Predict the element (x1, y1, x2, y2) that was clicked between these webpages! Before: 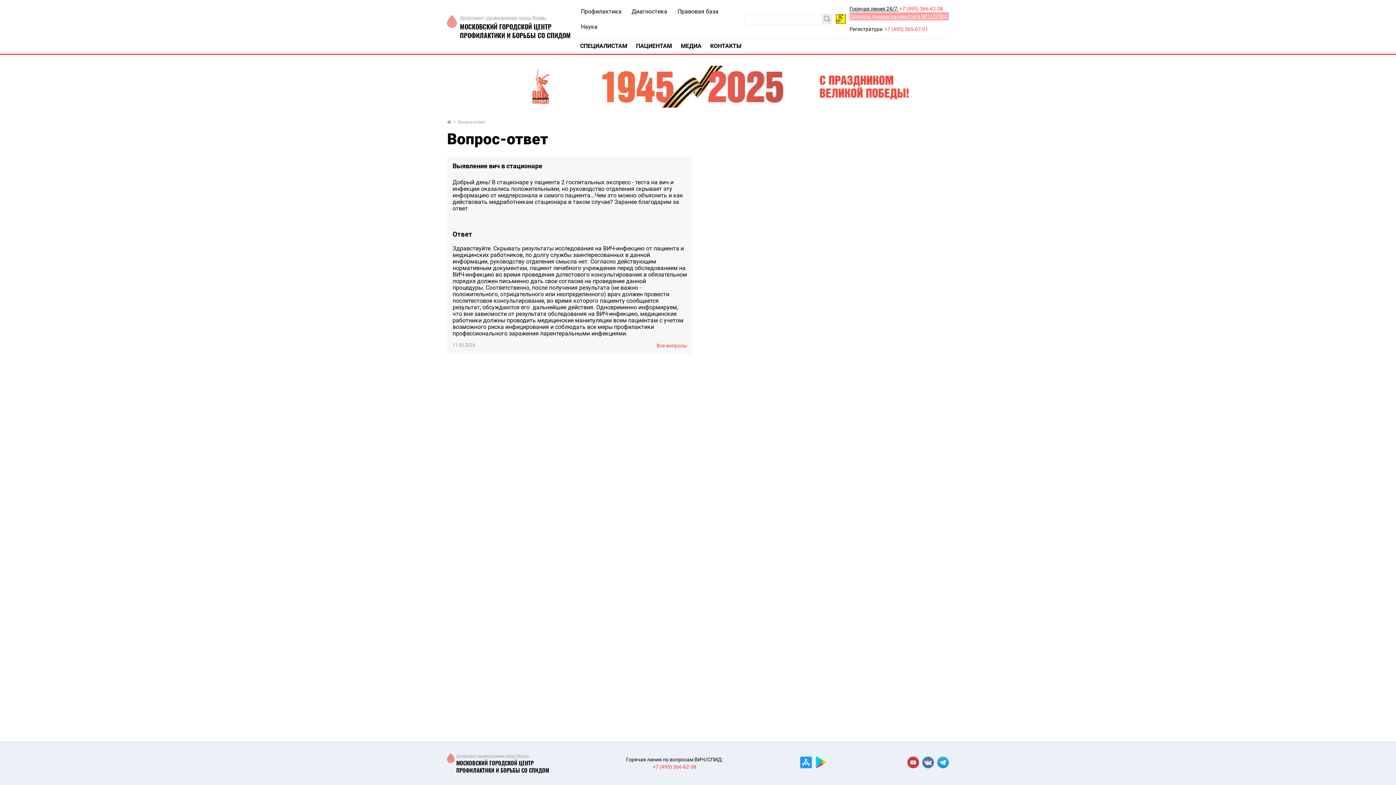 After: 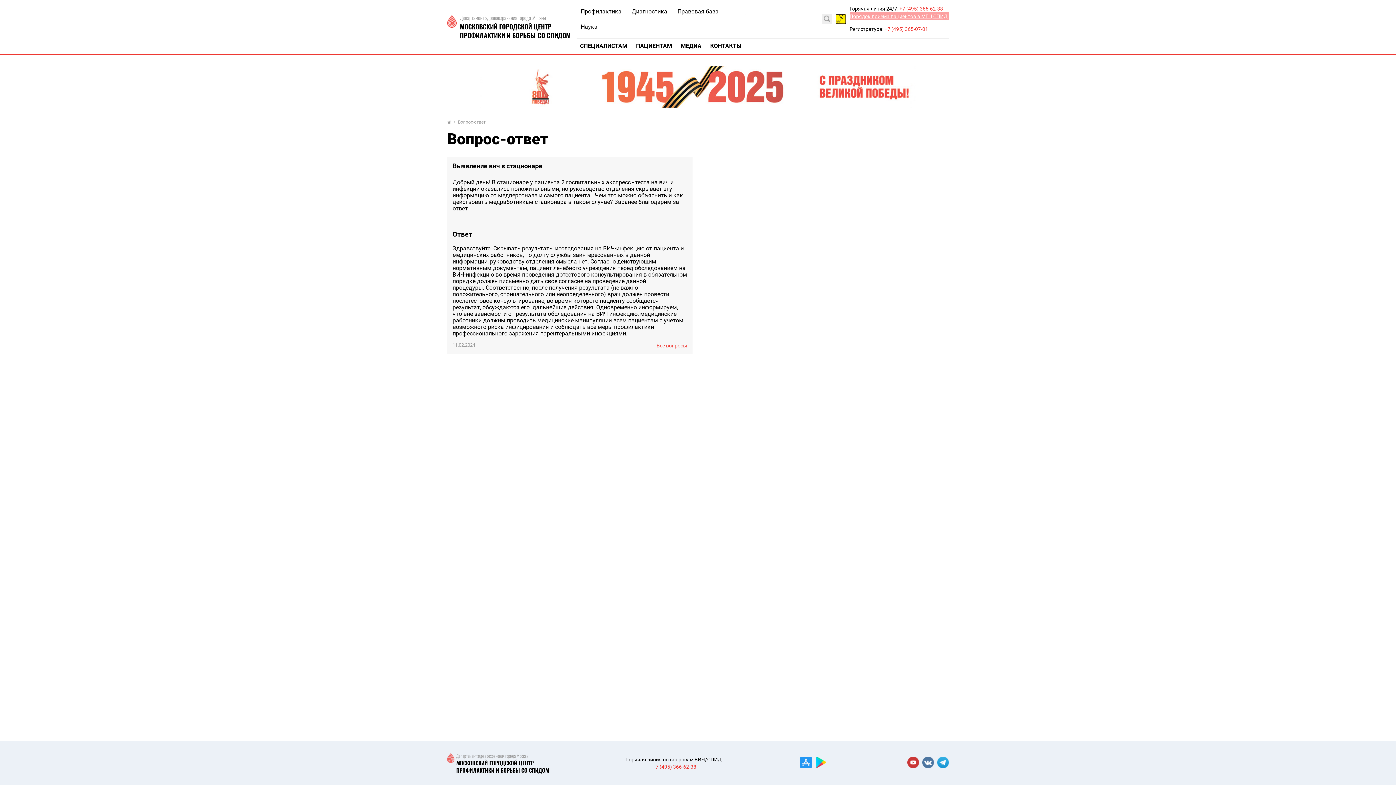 Action: label: +7 (495) 366-62-38 bbox: (899, 5, 943, 11)